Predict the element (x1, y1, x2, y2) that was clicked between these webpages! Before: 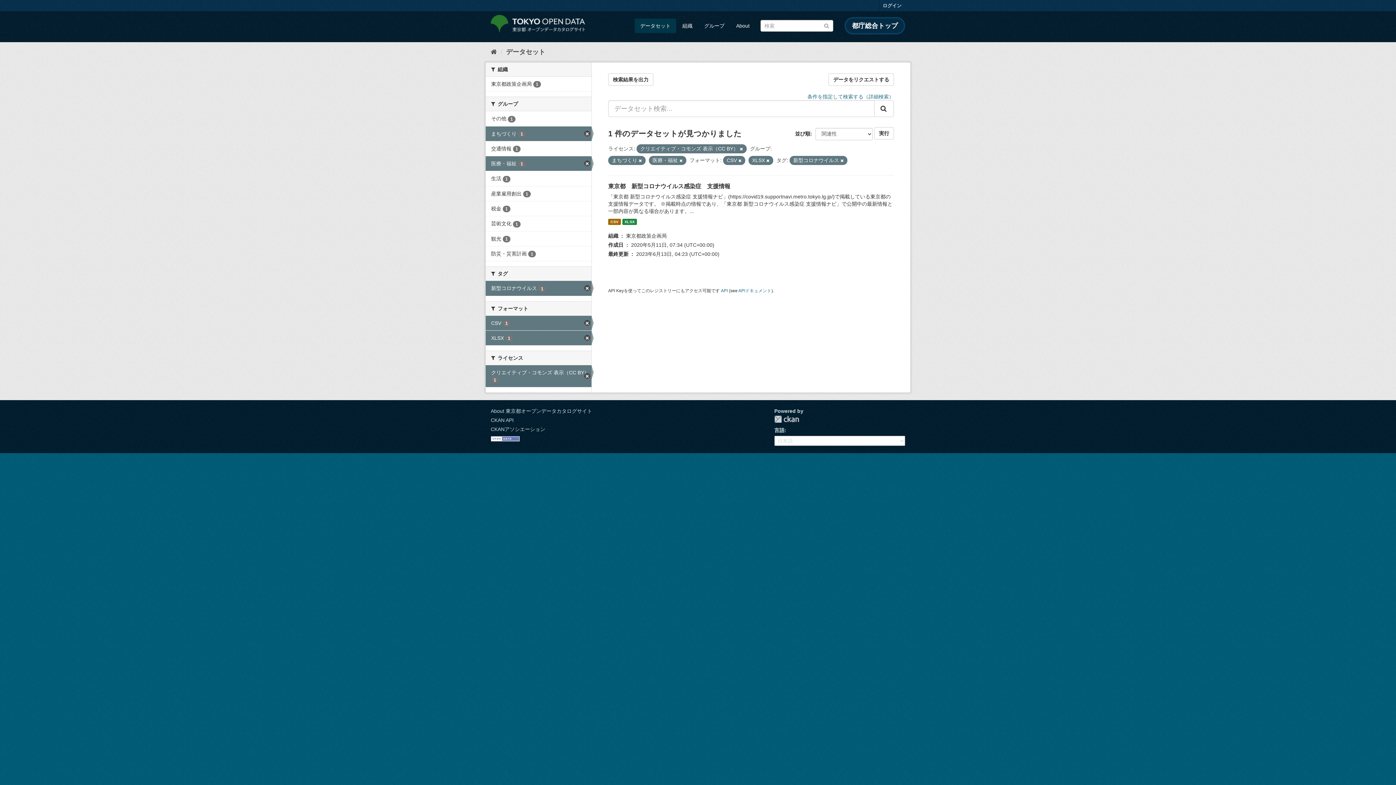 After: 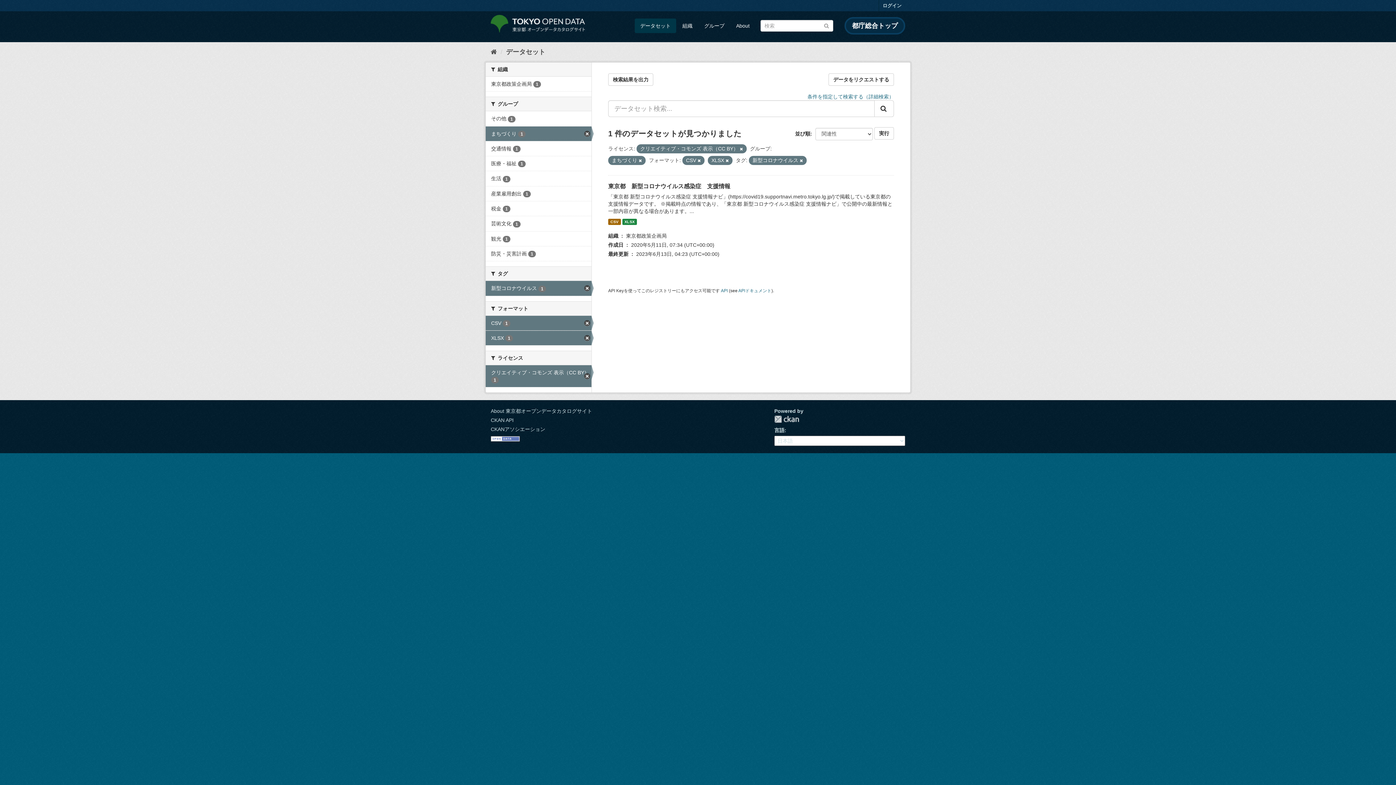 Action: label: 医療・福祉 1 bbox: (485, 156, 591, 171)